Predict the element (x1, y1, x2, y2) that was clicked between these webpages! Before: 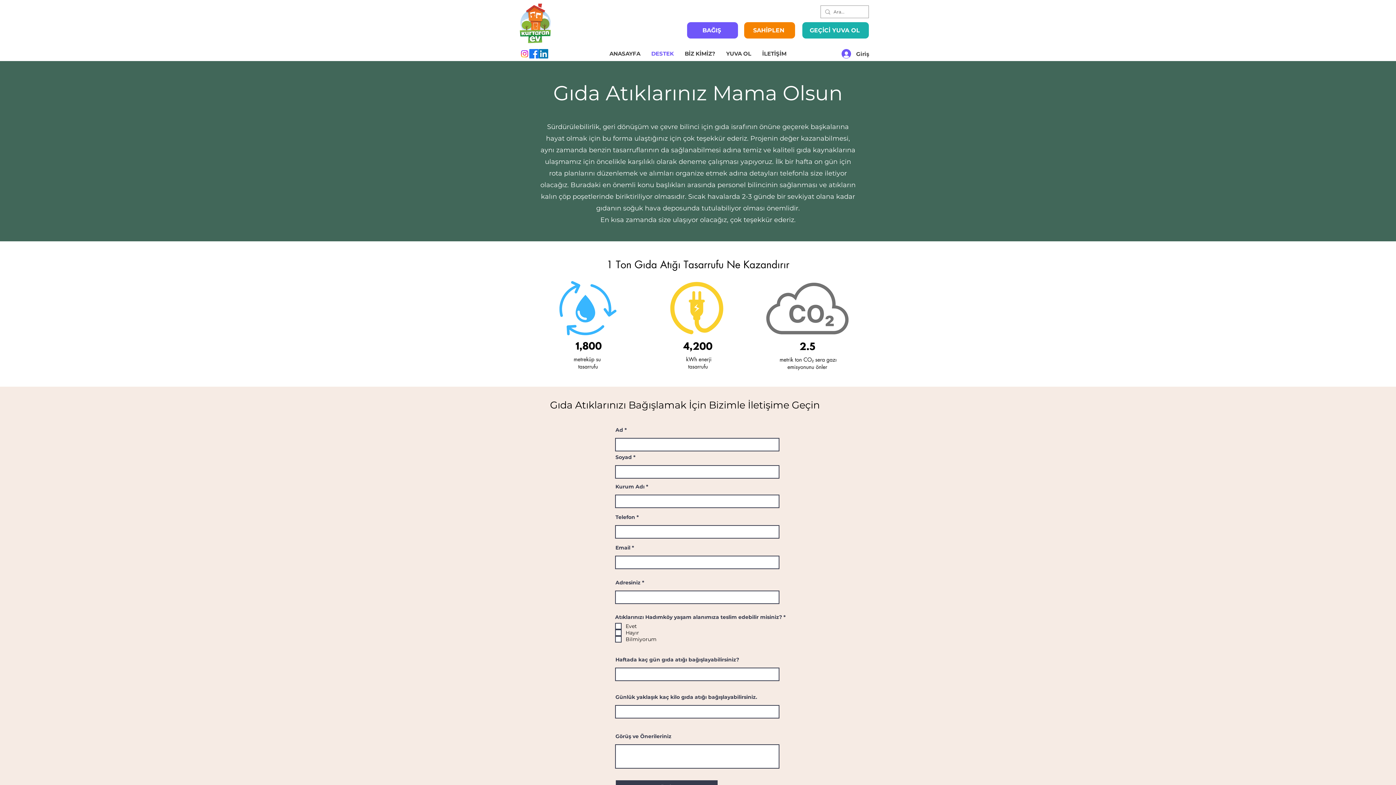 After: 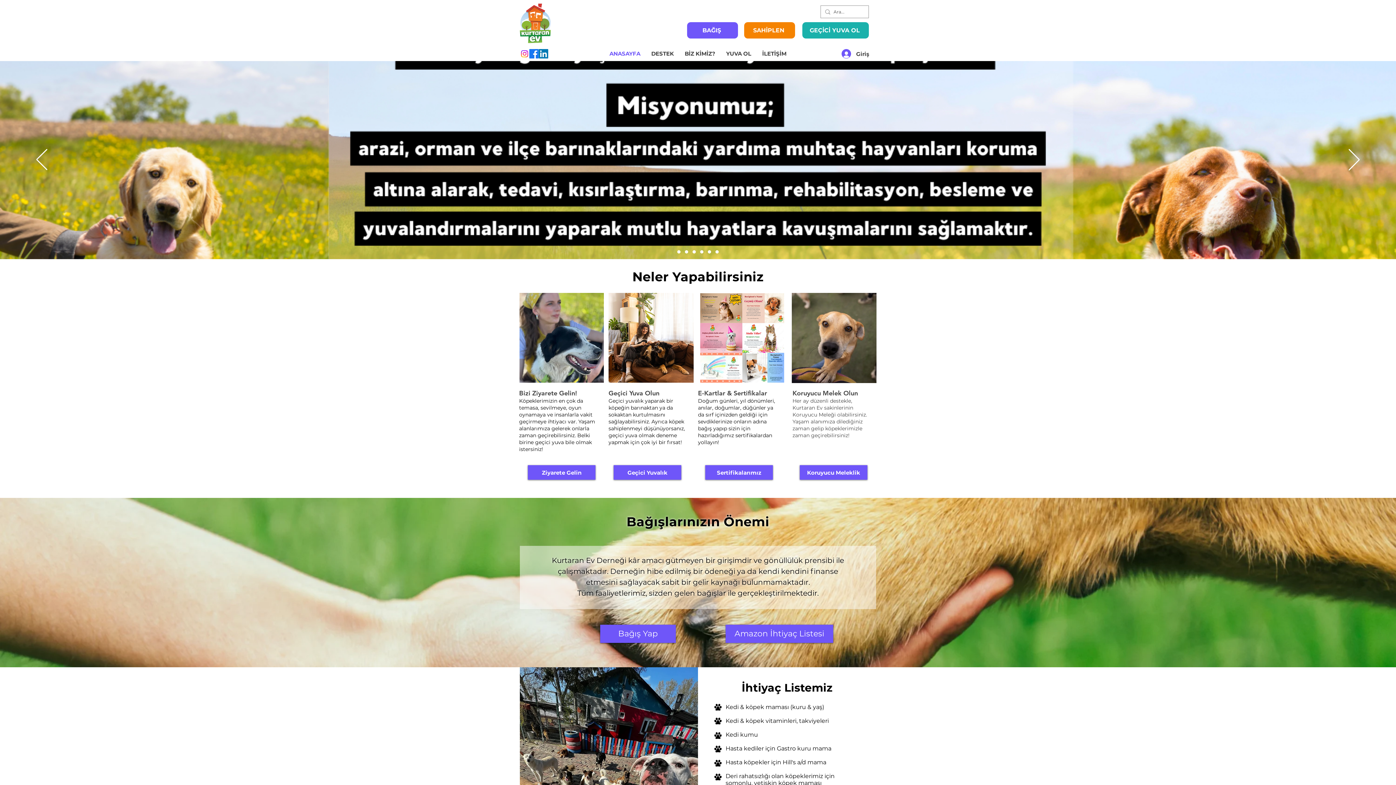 Action: bbox: (604, 46, 646, 61) label: ANASAYFA